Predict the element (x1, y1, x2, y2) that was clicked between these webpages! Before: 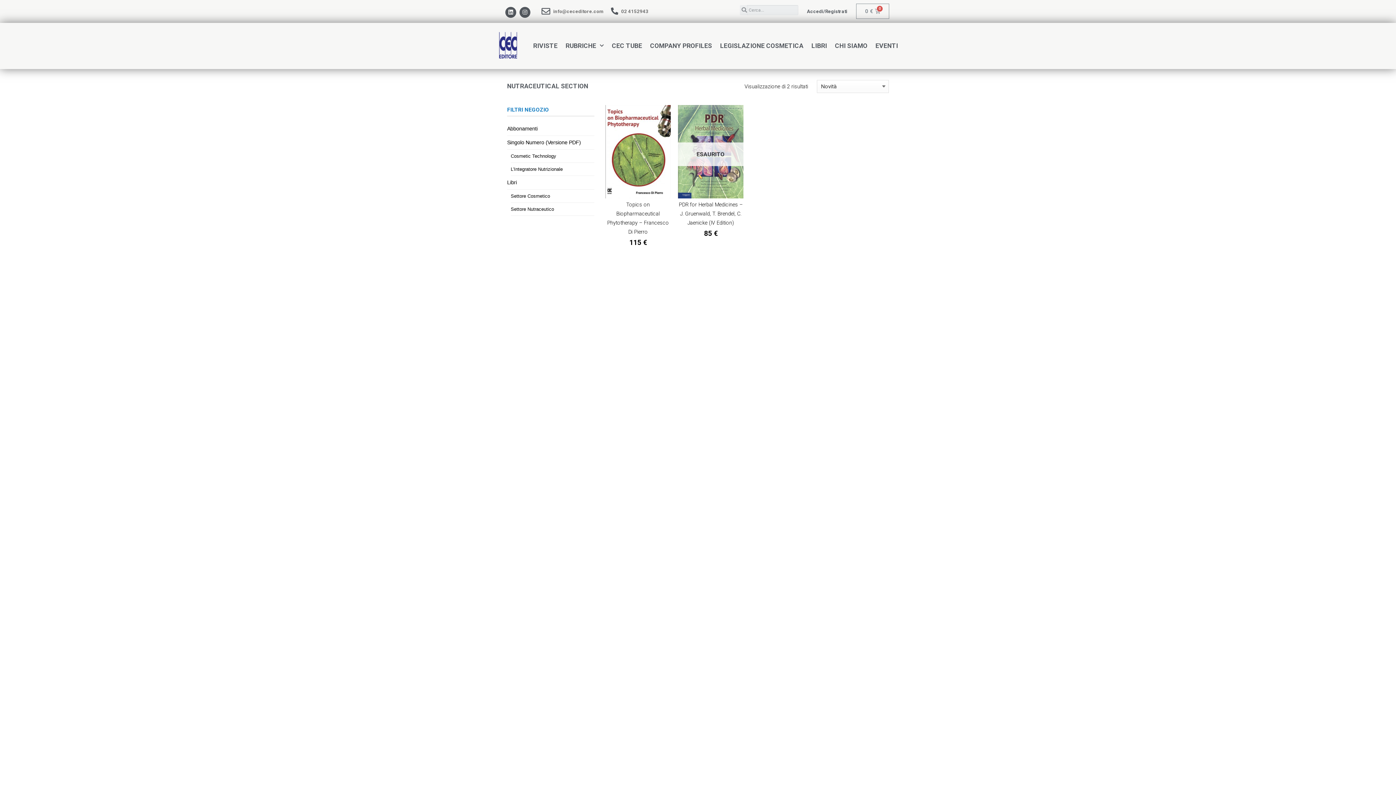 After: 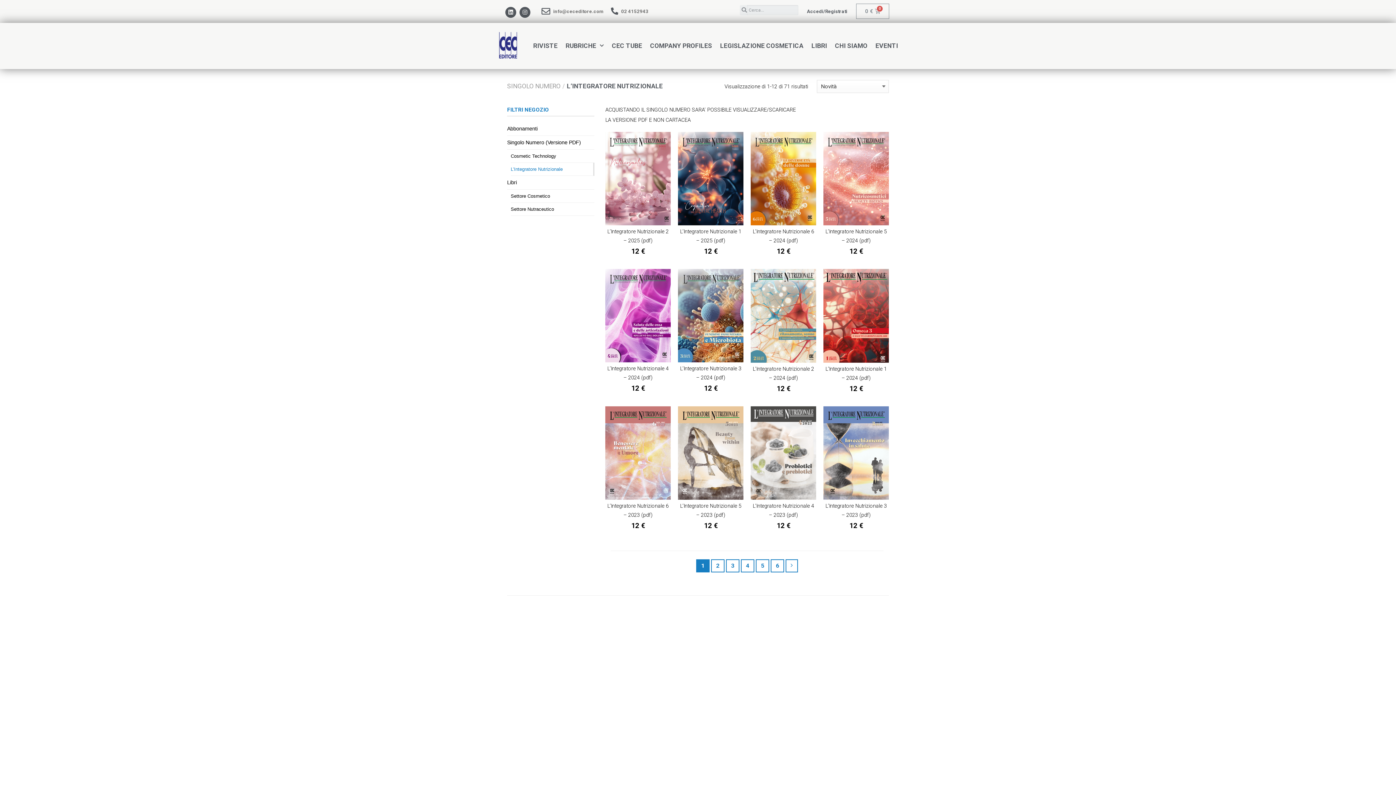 Action: bbox: (510, 162, 594, 175) label: L’Integratore Nutrizionale